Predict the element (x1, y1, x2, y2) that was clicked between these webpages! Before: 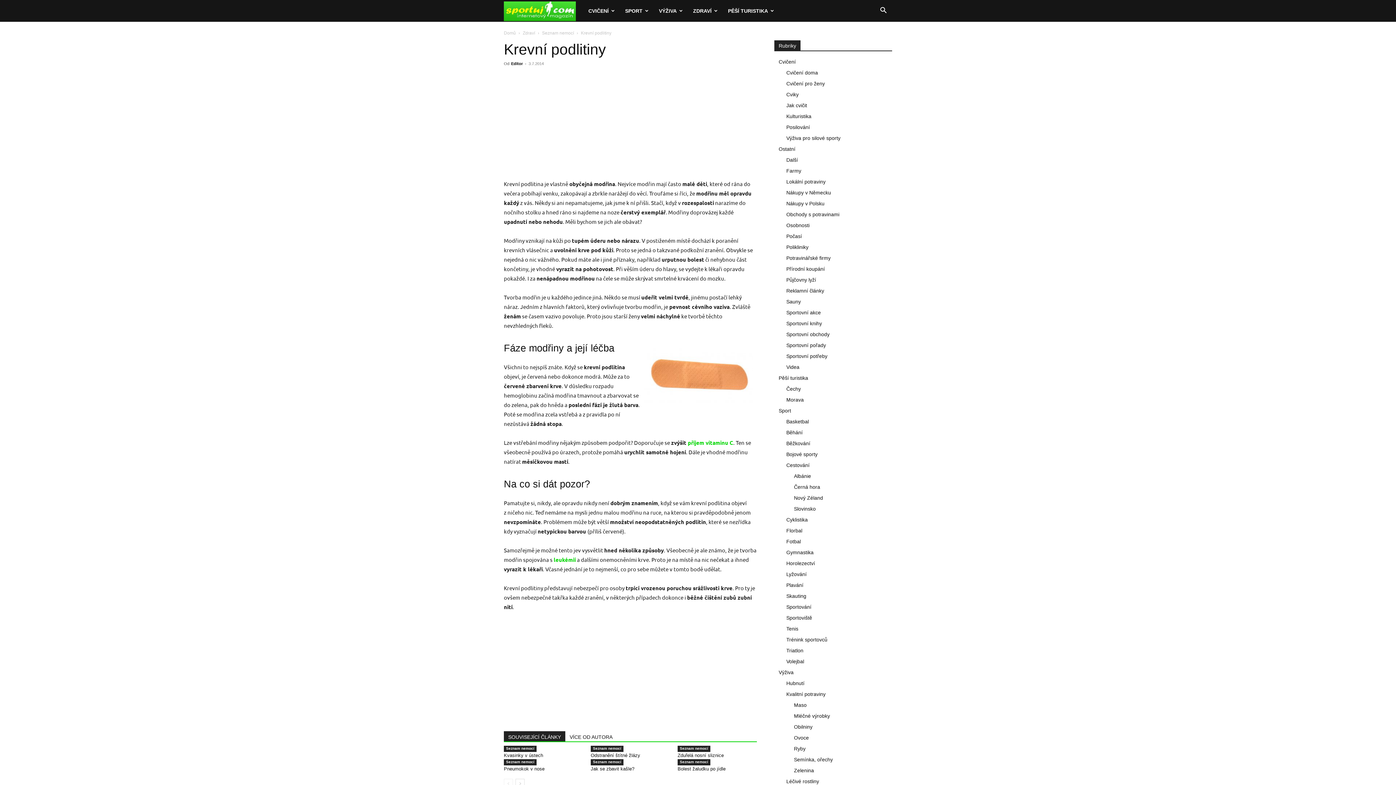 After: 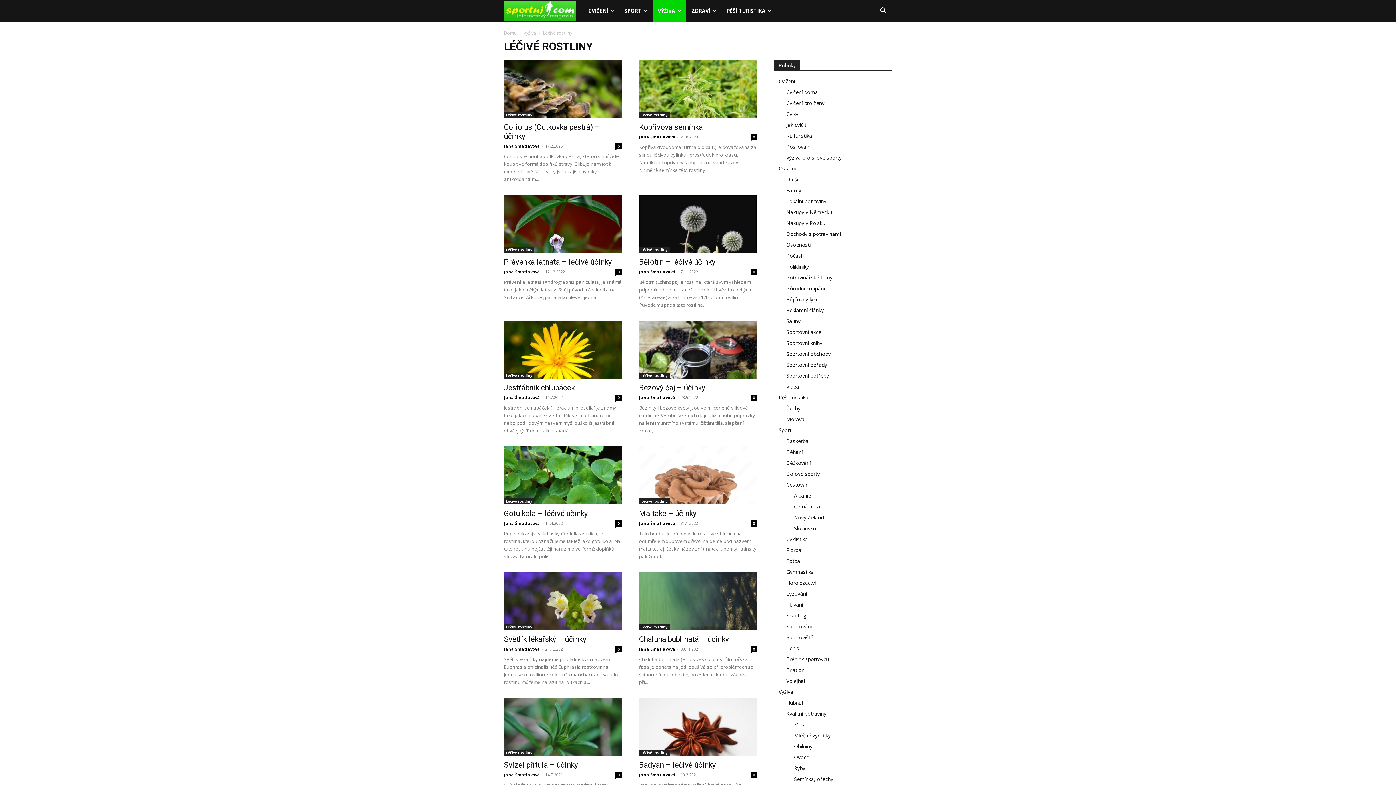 Action: bbox: (786, 778, 819, 784) label: Léčivé rostliny